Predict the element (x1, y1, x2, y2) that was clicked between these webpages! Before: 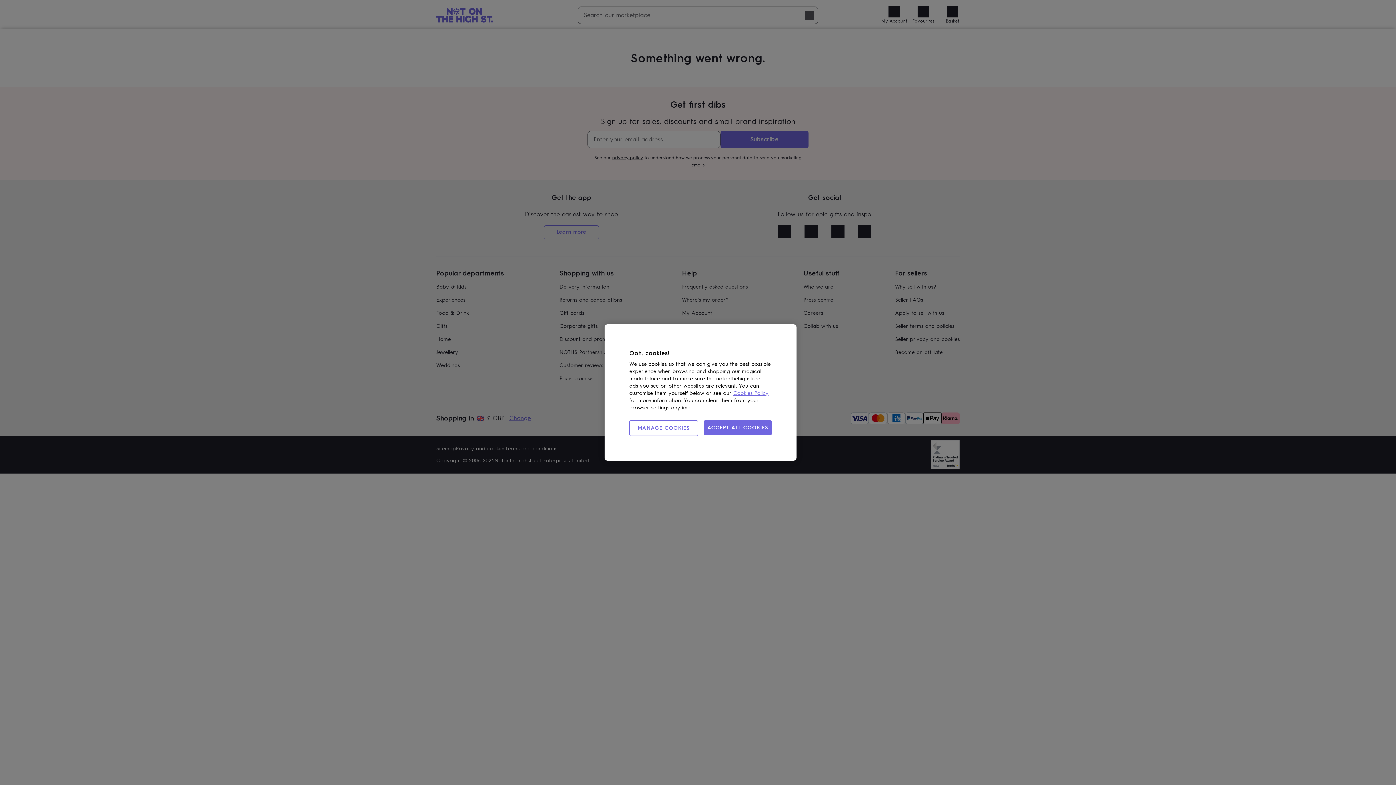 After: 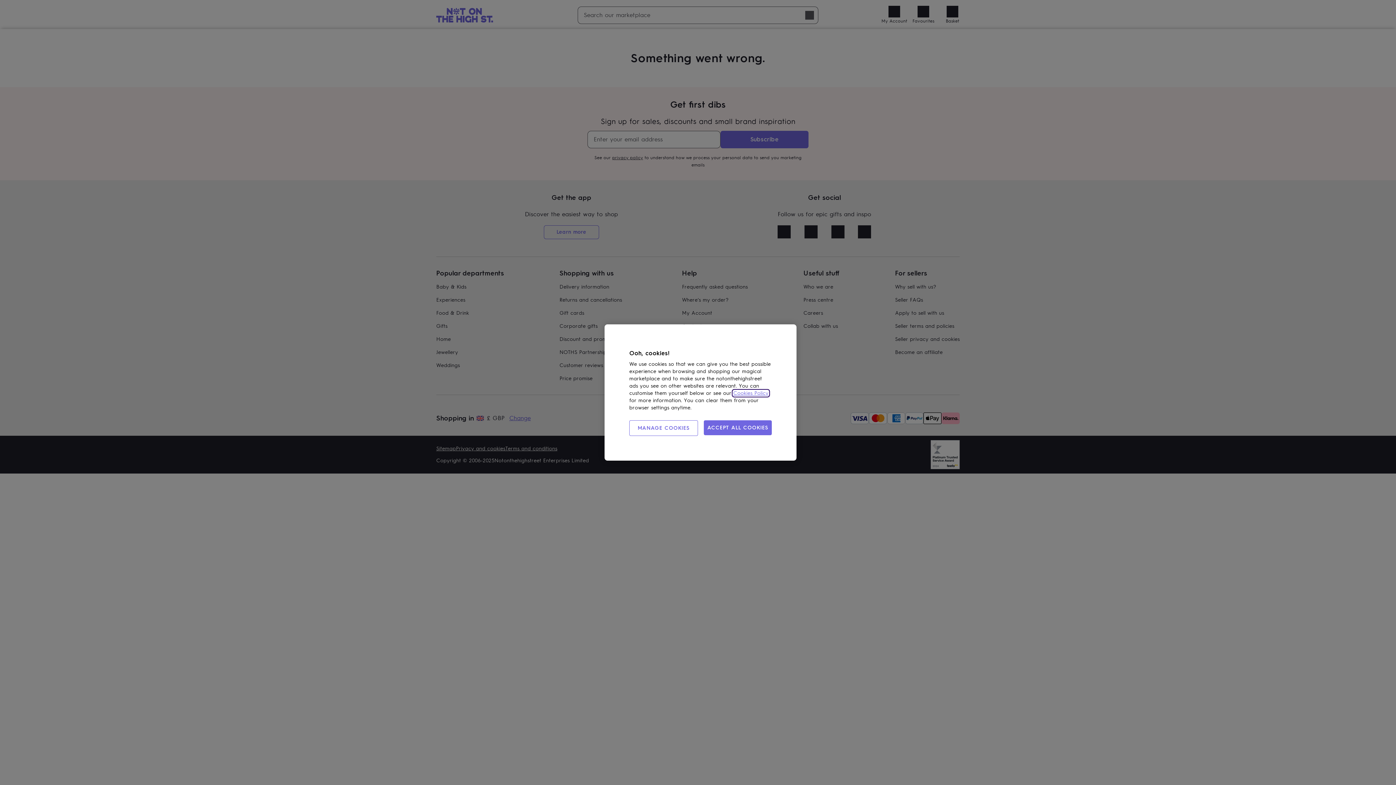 Action: label: Cookies Policy bbox: (733, 390, 768, 396)